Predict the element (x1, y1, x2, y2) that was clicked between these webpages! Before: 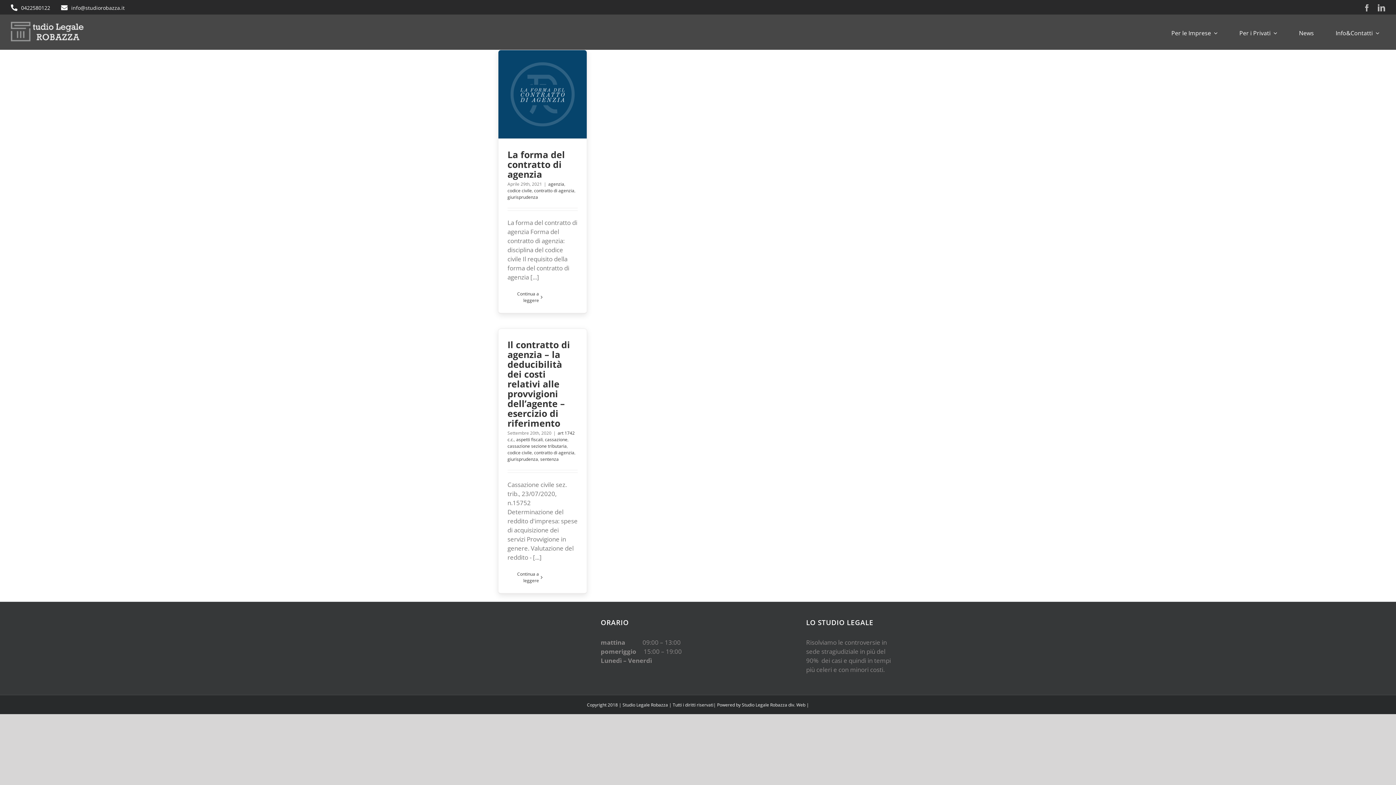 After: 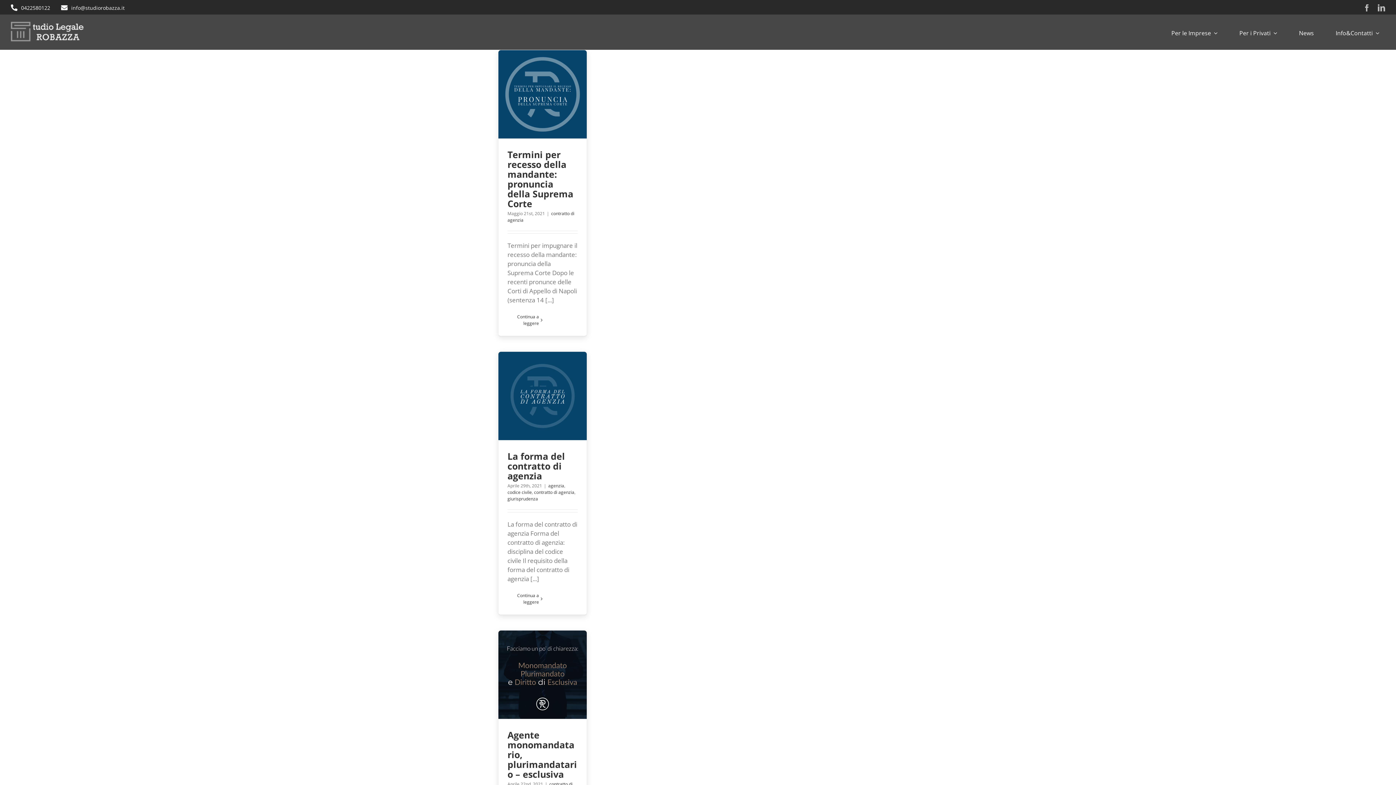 Action: label: contratto di agenzia bbox: (534, 187, 574, 193)